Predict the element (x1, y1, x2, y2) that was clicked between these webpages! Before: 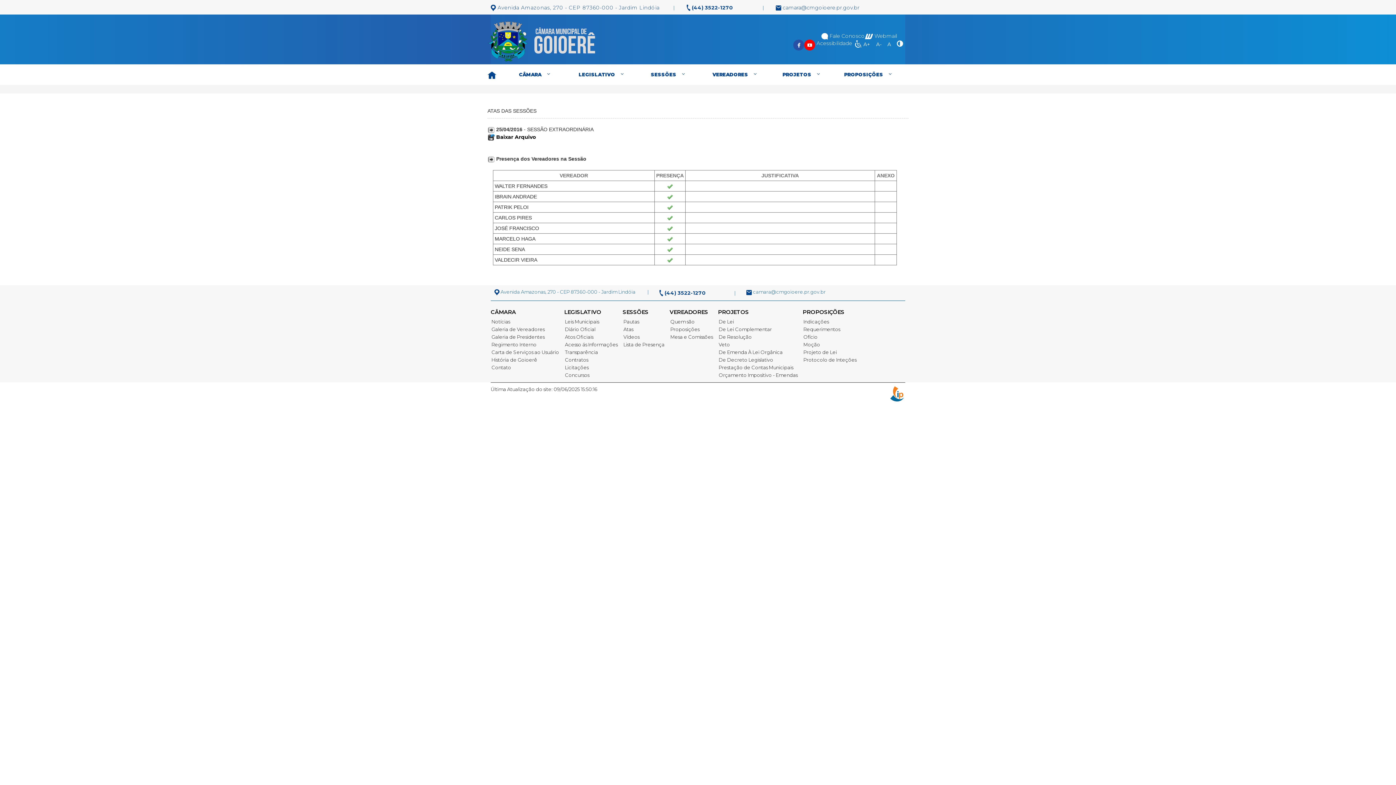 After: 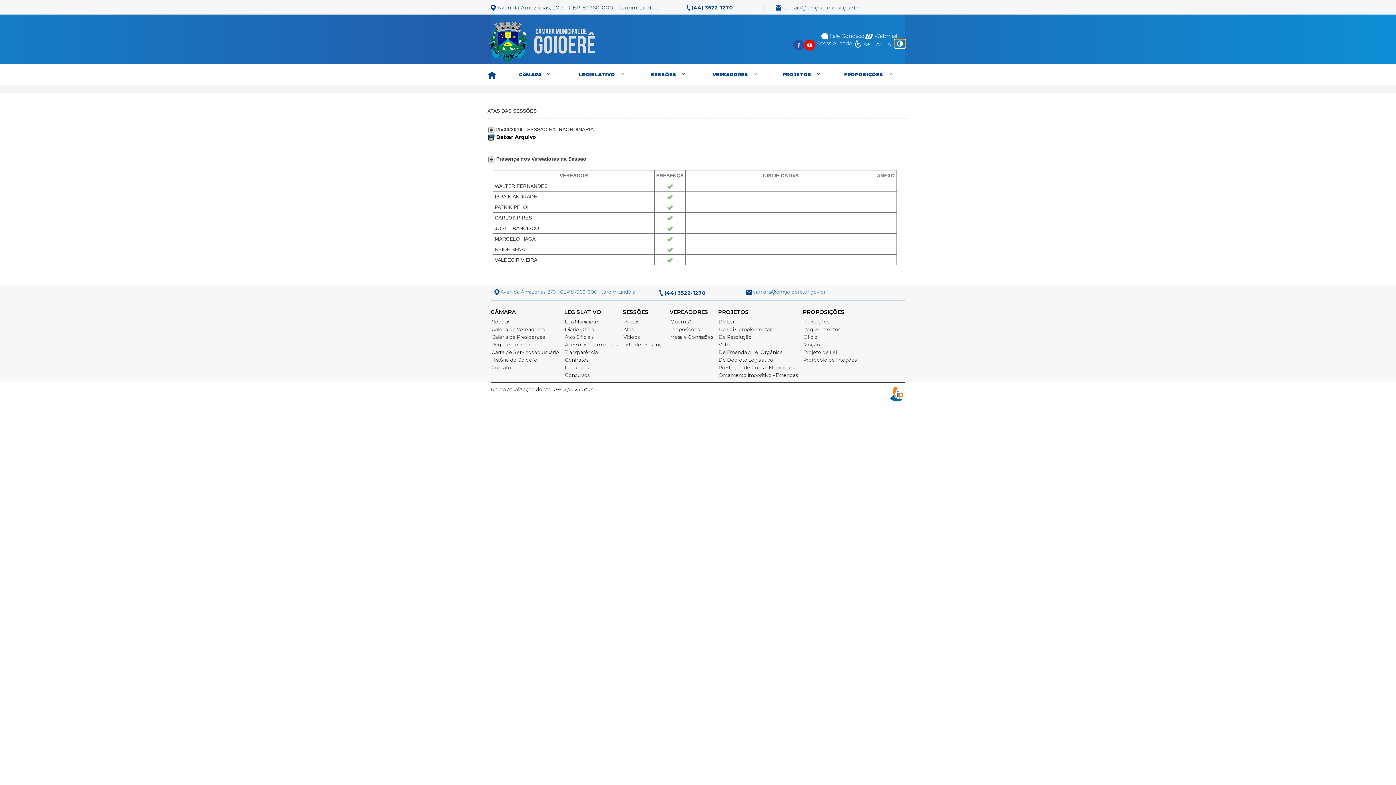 Action: bbox: (894, 39, 905, 48)